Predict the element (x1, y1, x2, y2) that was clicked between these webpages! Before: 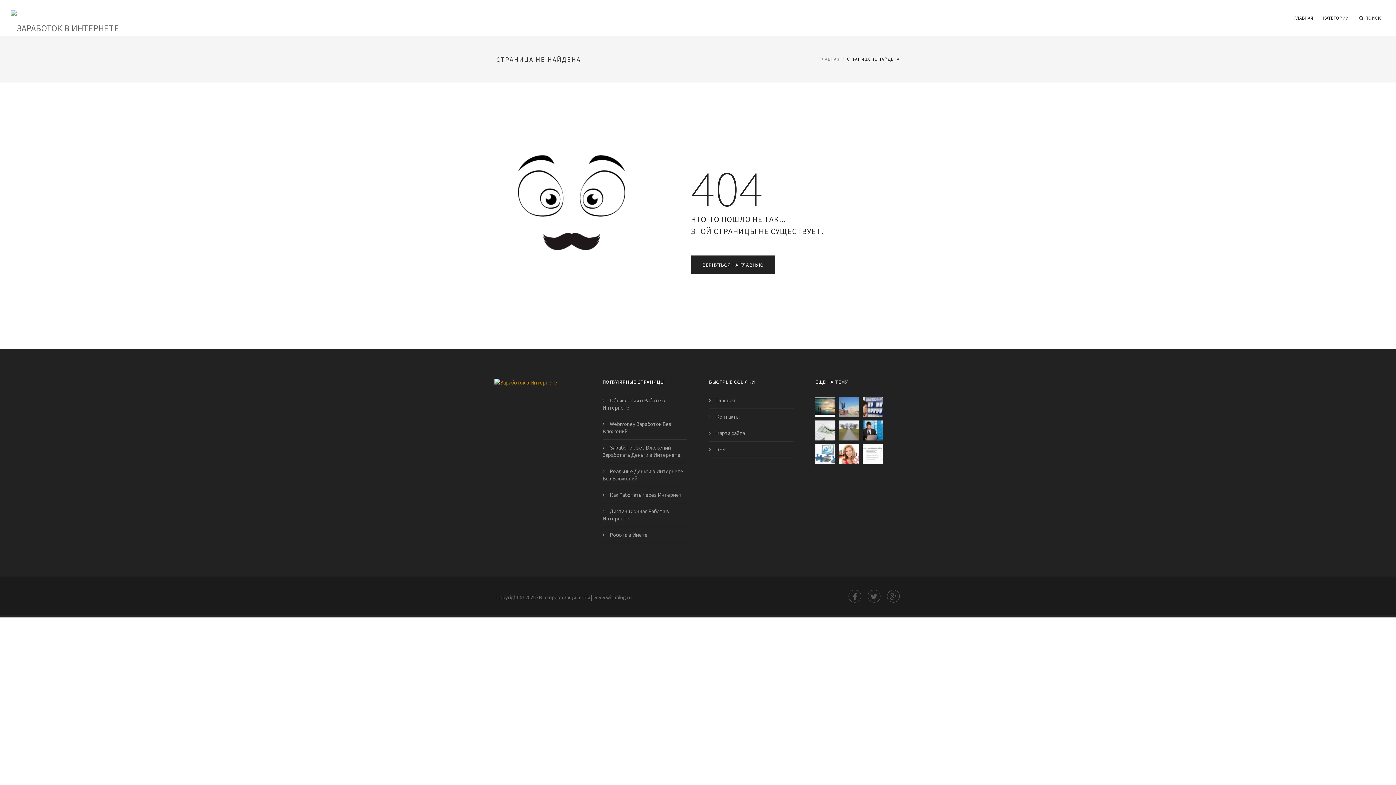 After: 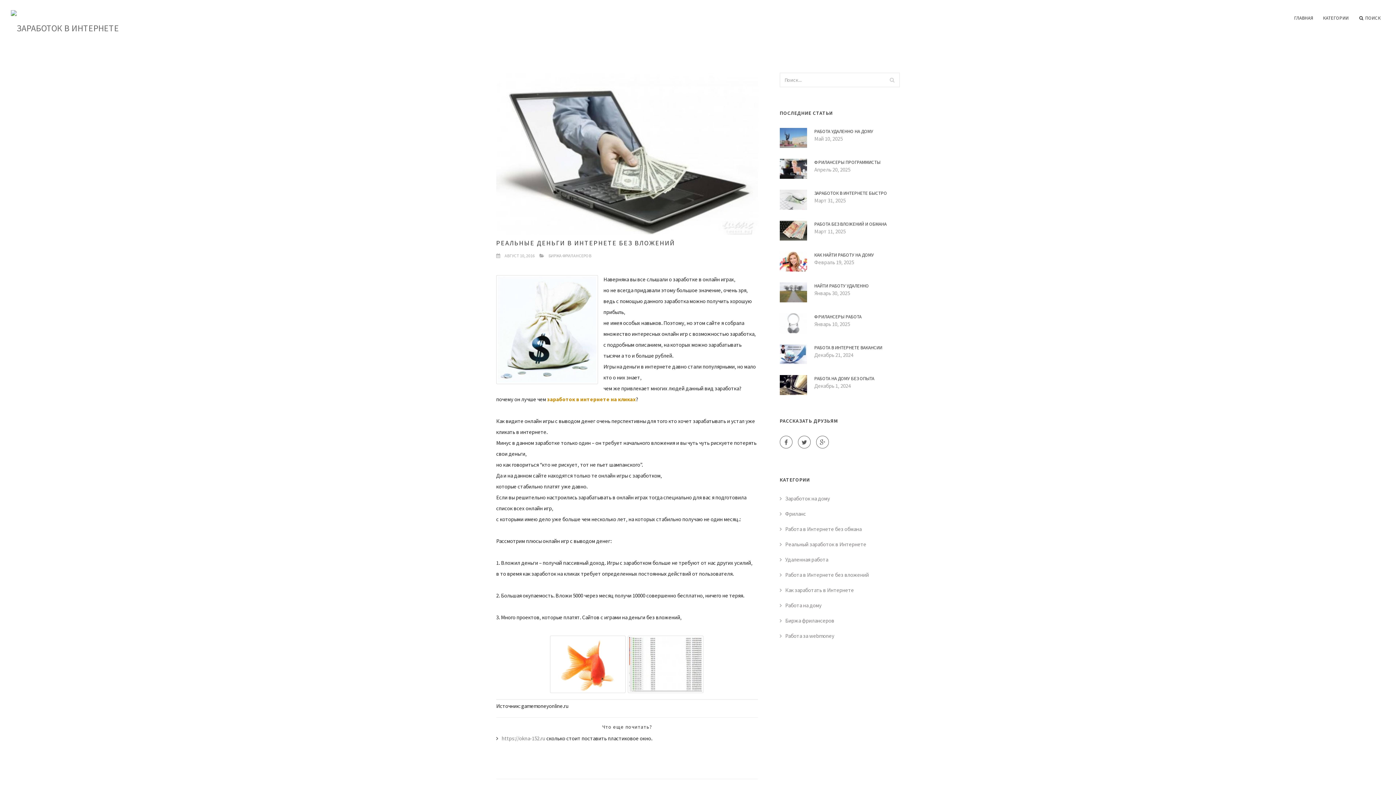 Action: label: Реальные Деньги в Интернете Без Вложений bbox: (602, 468, 687, 482)